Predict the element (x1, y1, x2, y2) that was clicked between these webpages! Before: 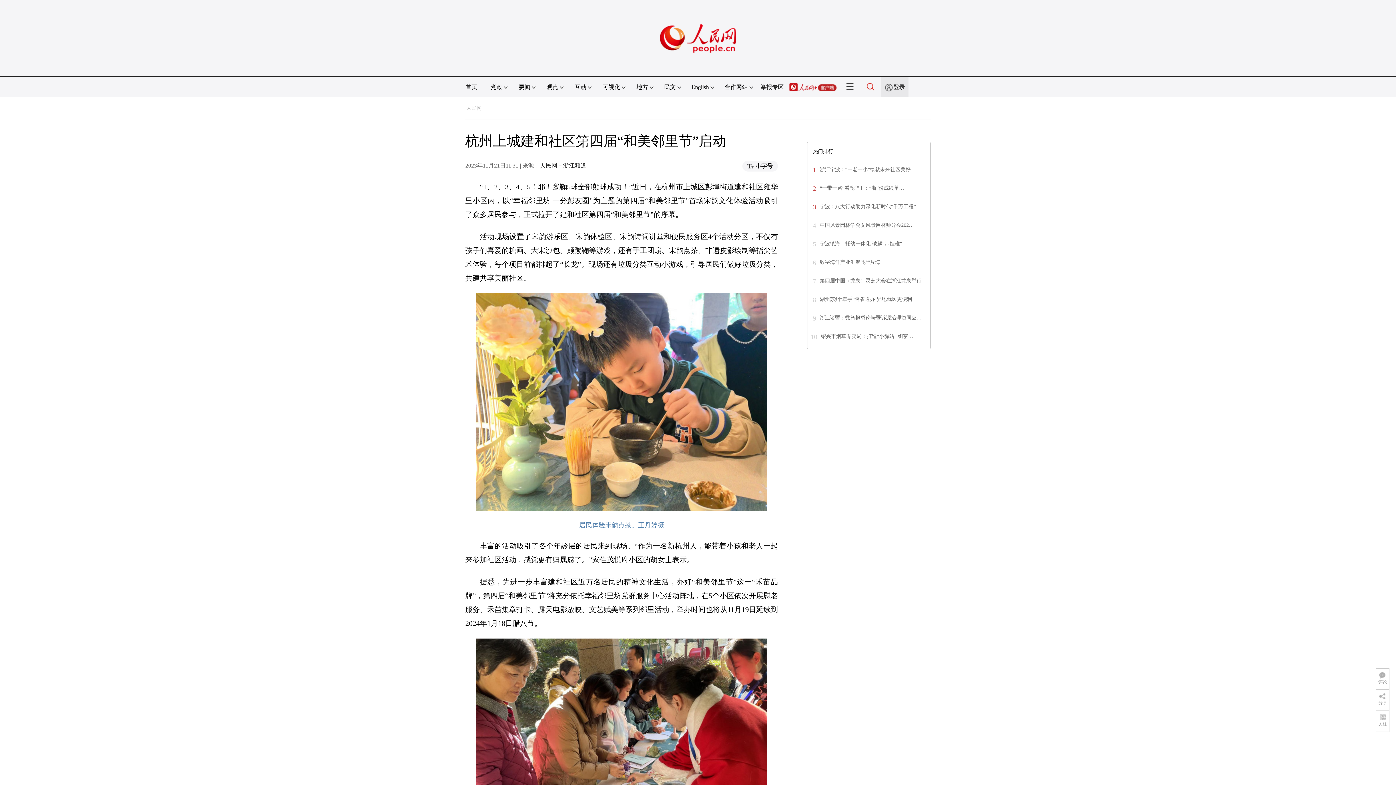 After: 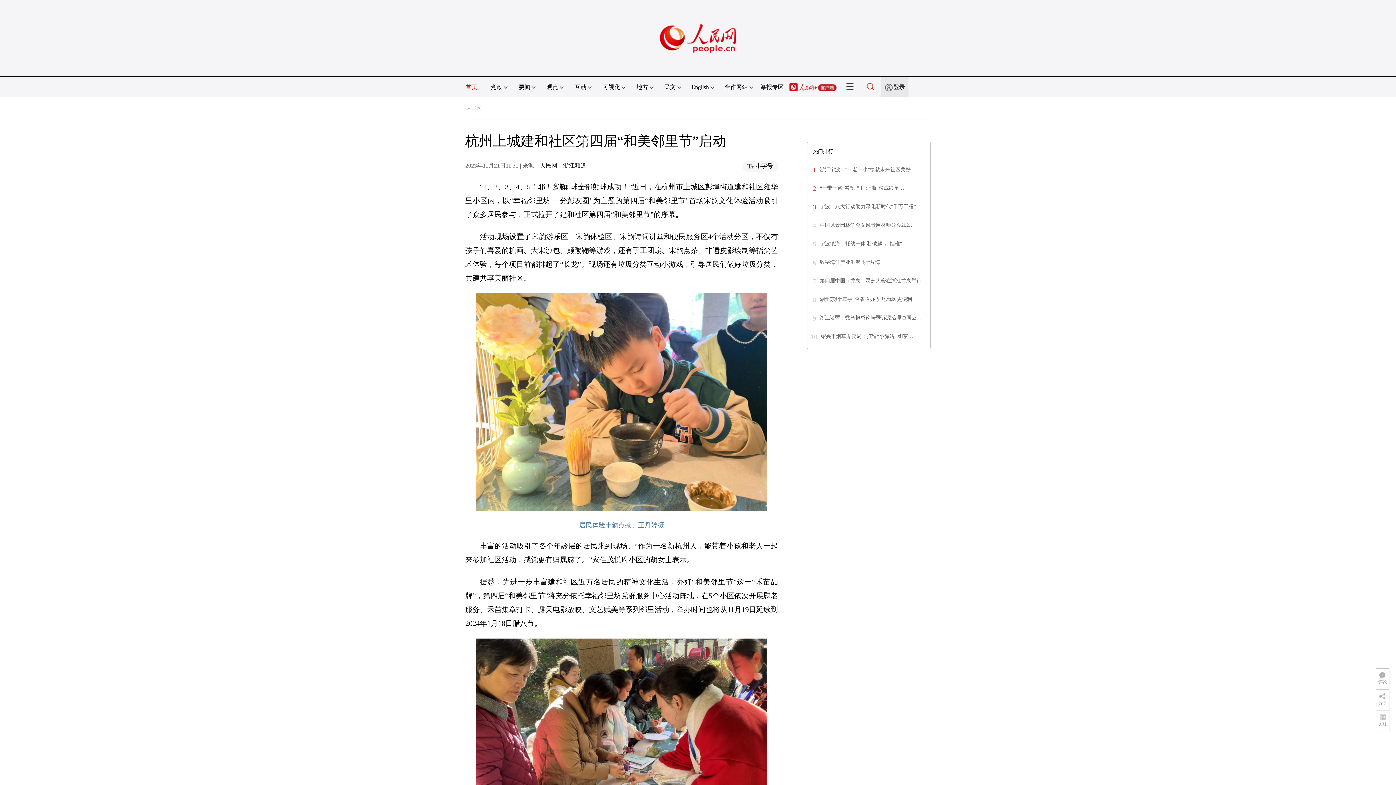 Action: bbox: (465, 84, 477, 90) label: 首页